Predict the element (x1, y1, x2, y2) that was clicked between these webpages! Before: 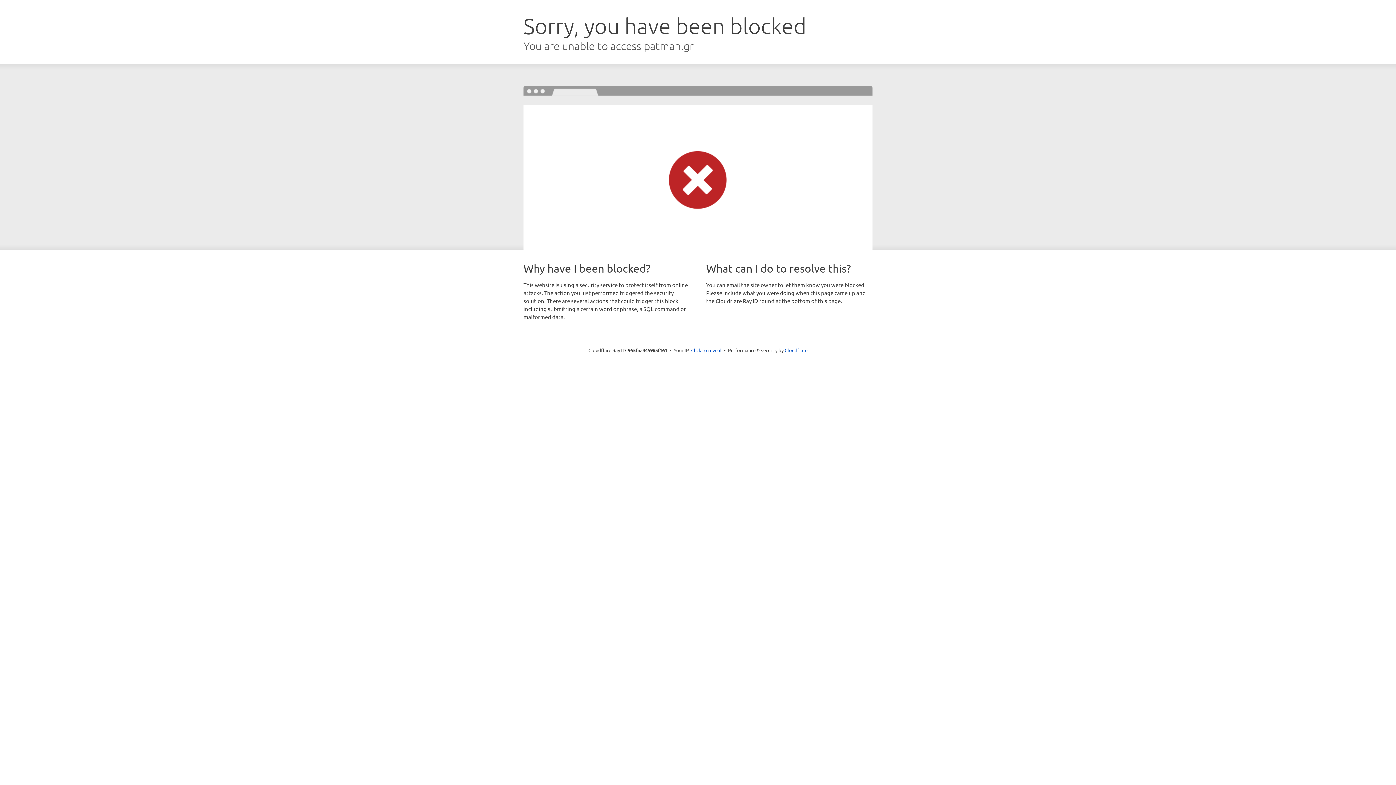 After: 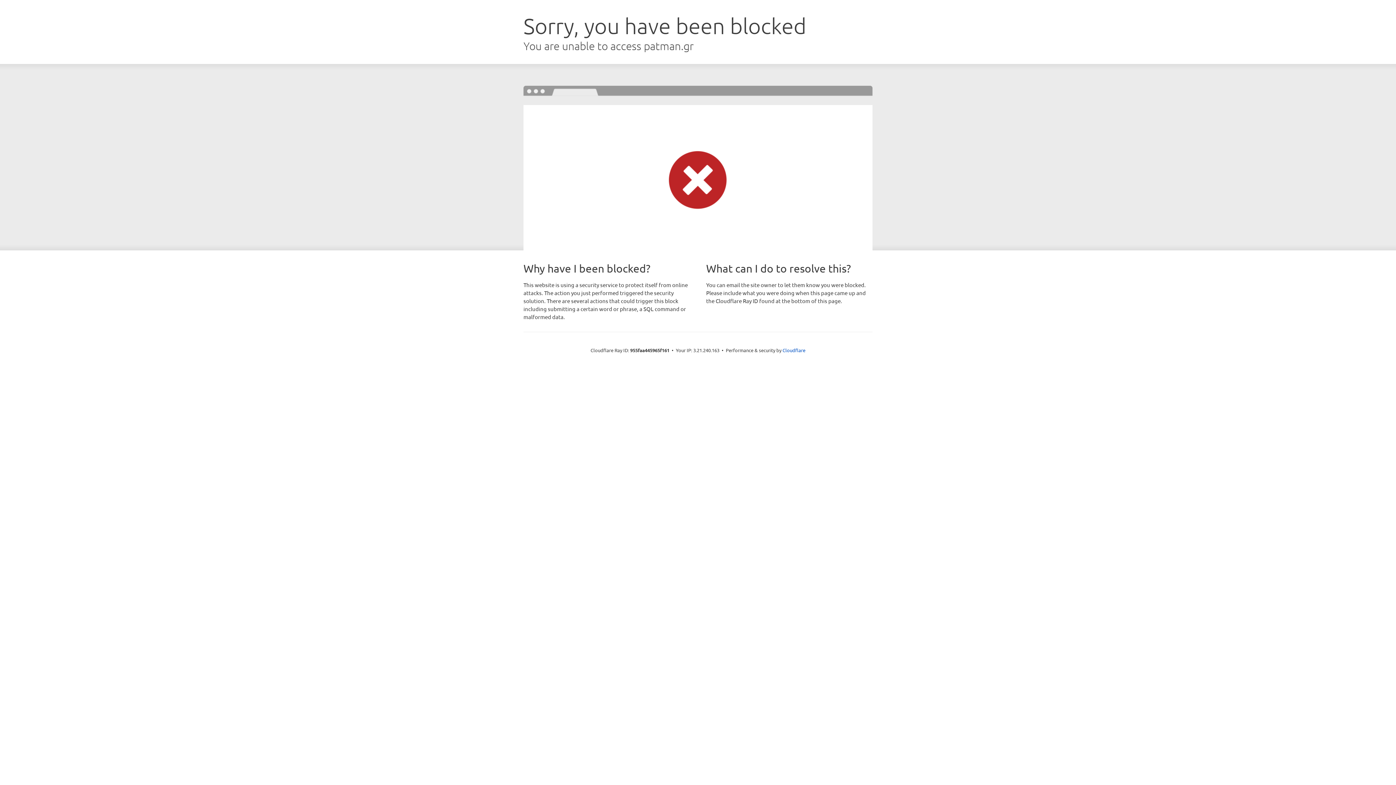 Action: label: Click to reveal bbox: (691, 346, 721, 353)